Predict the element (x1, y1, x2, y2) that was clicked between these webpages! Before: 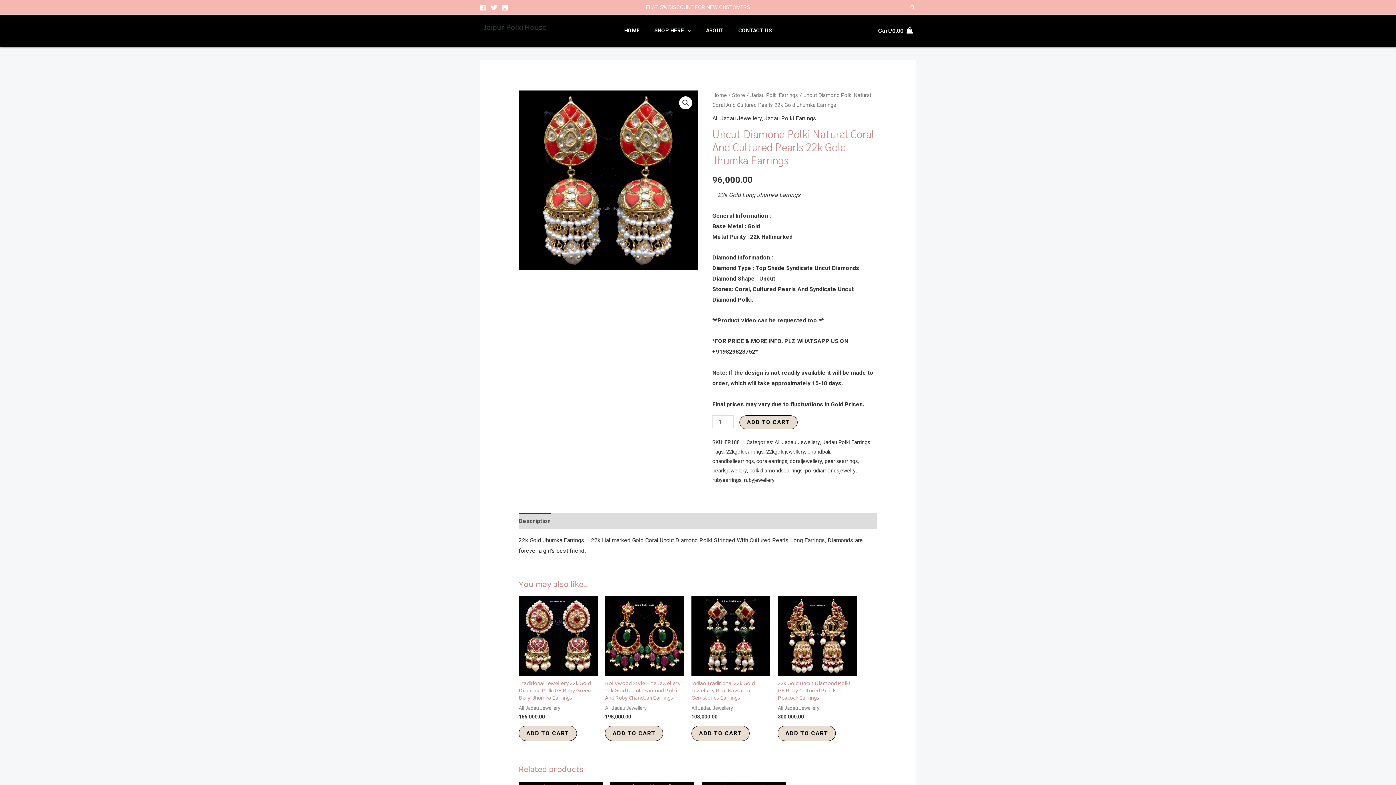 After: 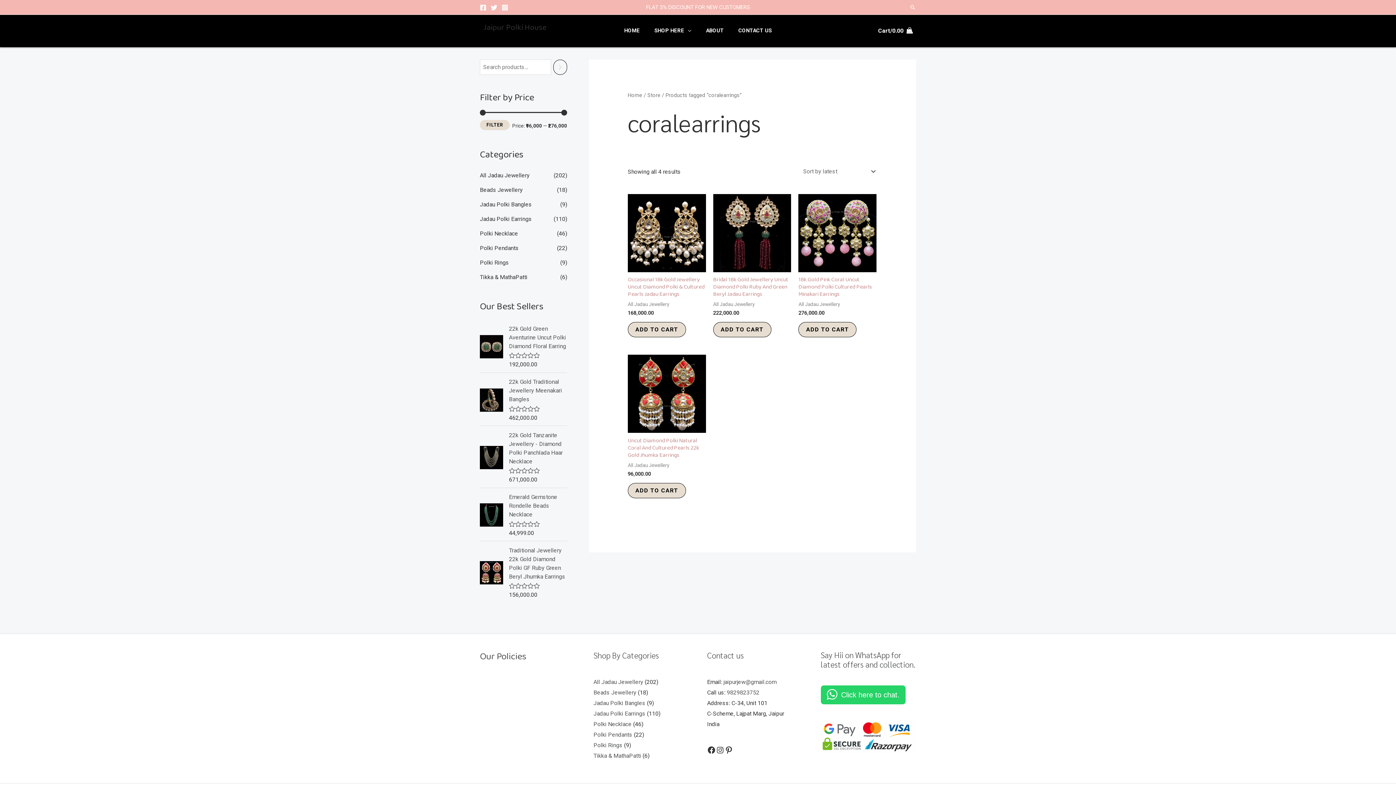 Action: bbox: (756, 458, 787, 464) label: coralearrings